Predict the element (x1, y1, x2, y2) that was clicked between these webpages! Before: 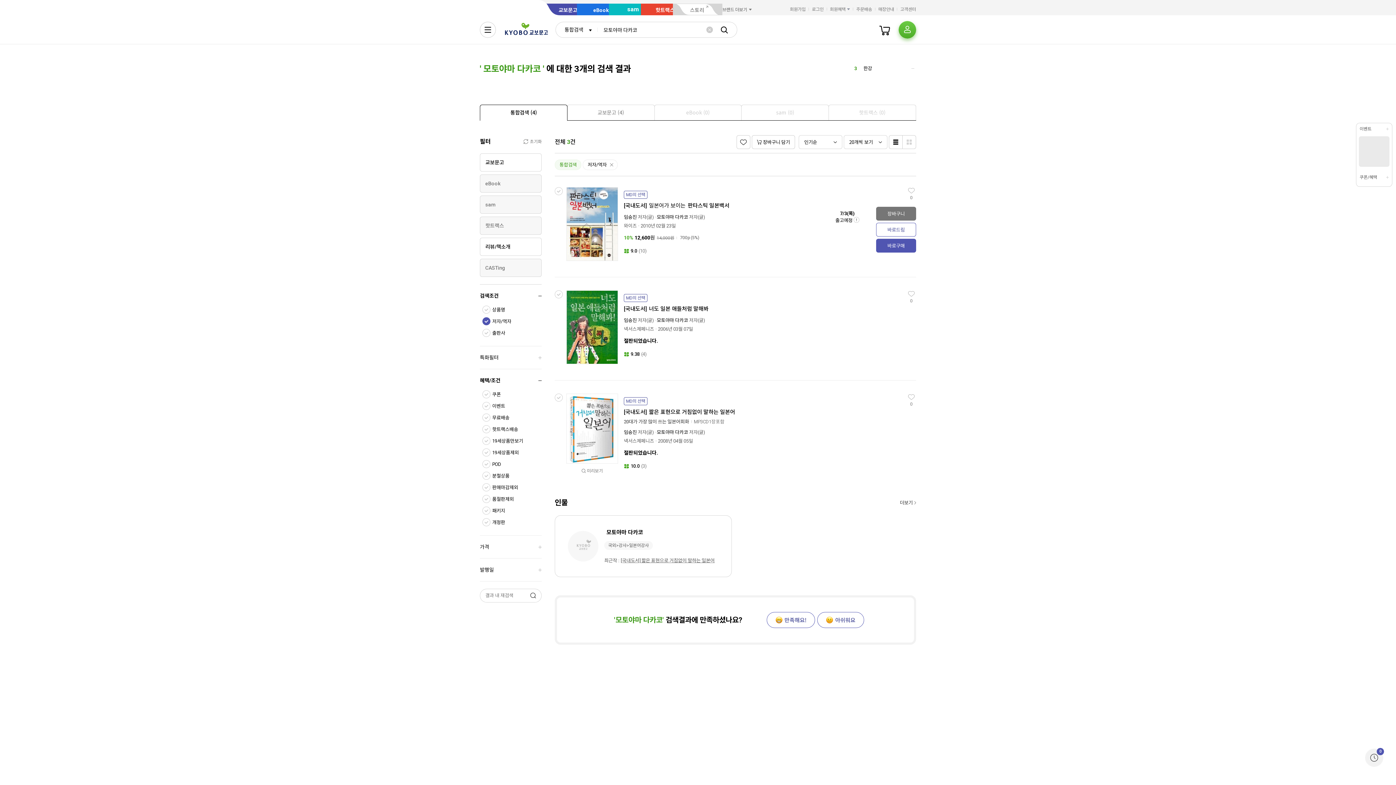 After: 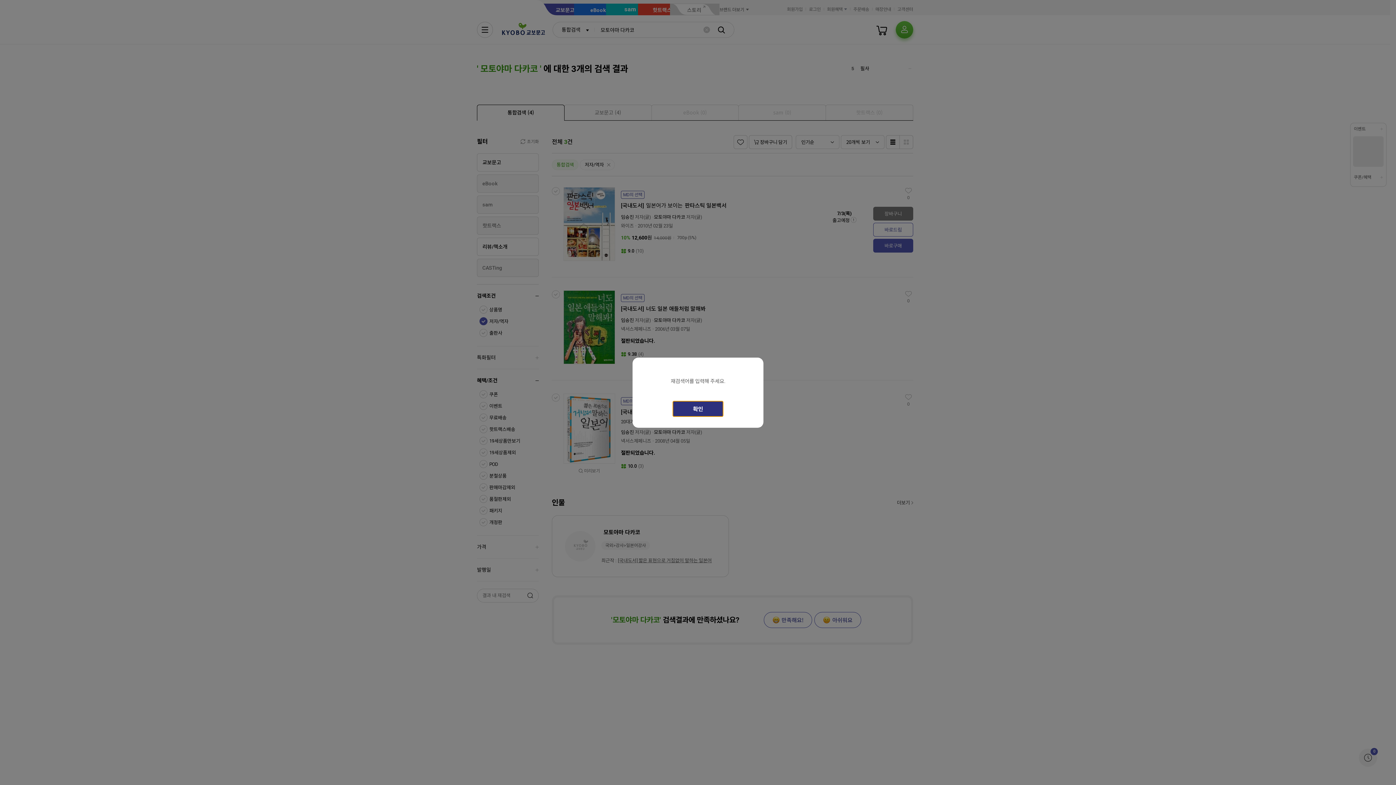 Action: bbox: (529, 592, 536, 599)